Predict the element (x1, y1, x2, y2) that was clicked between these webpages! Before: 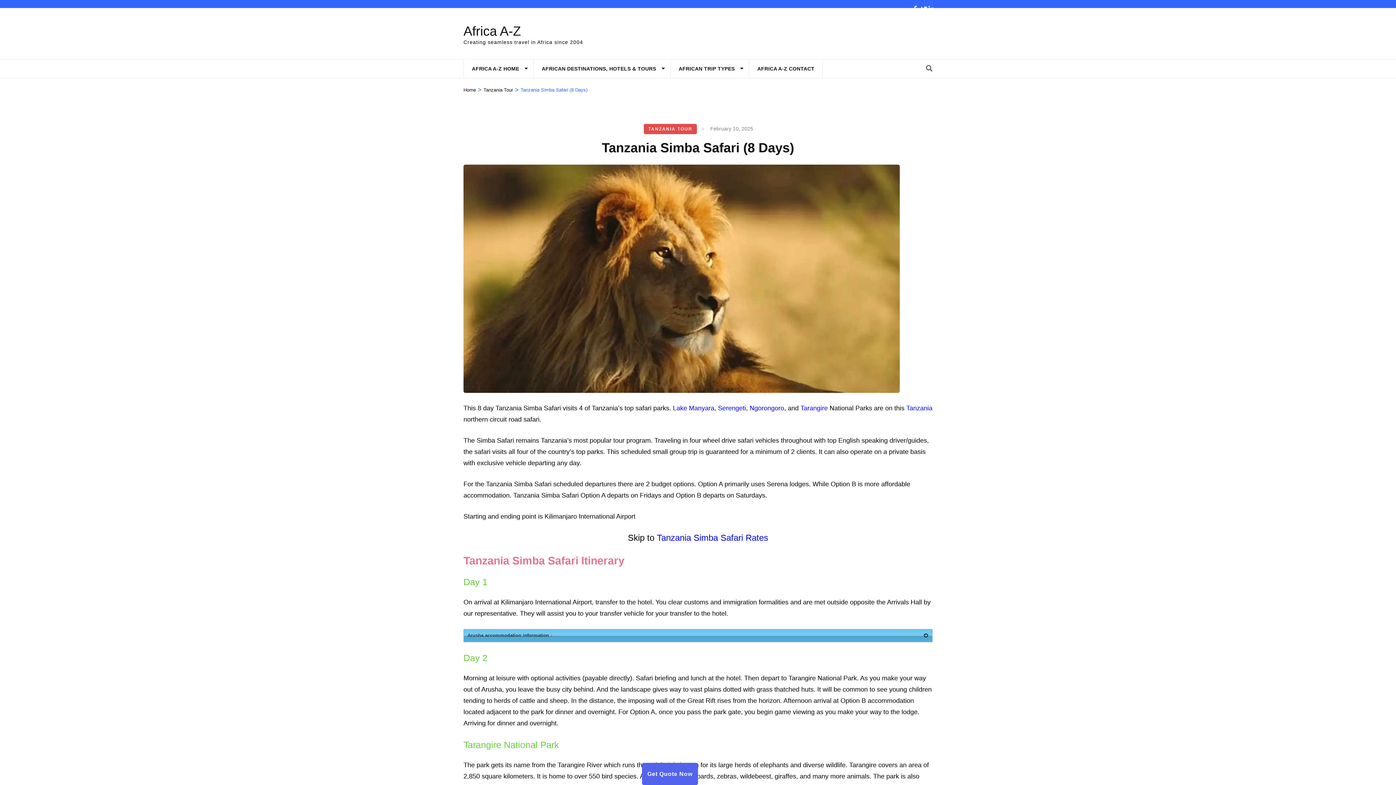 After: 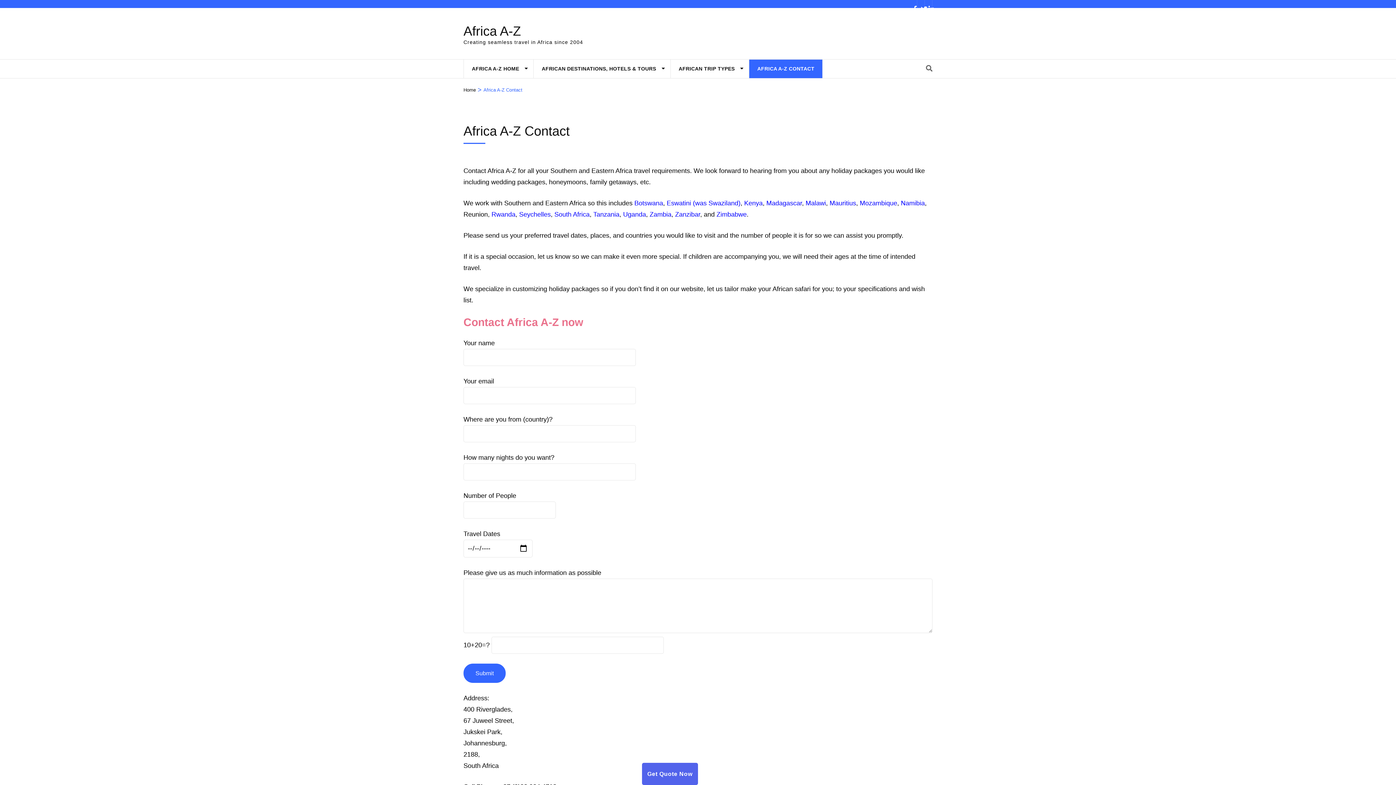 Action: bbox: (749, 59, 822, 78) label: AFRICA A-Z CONTACT